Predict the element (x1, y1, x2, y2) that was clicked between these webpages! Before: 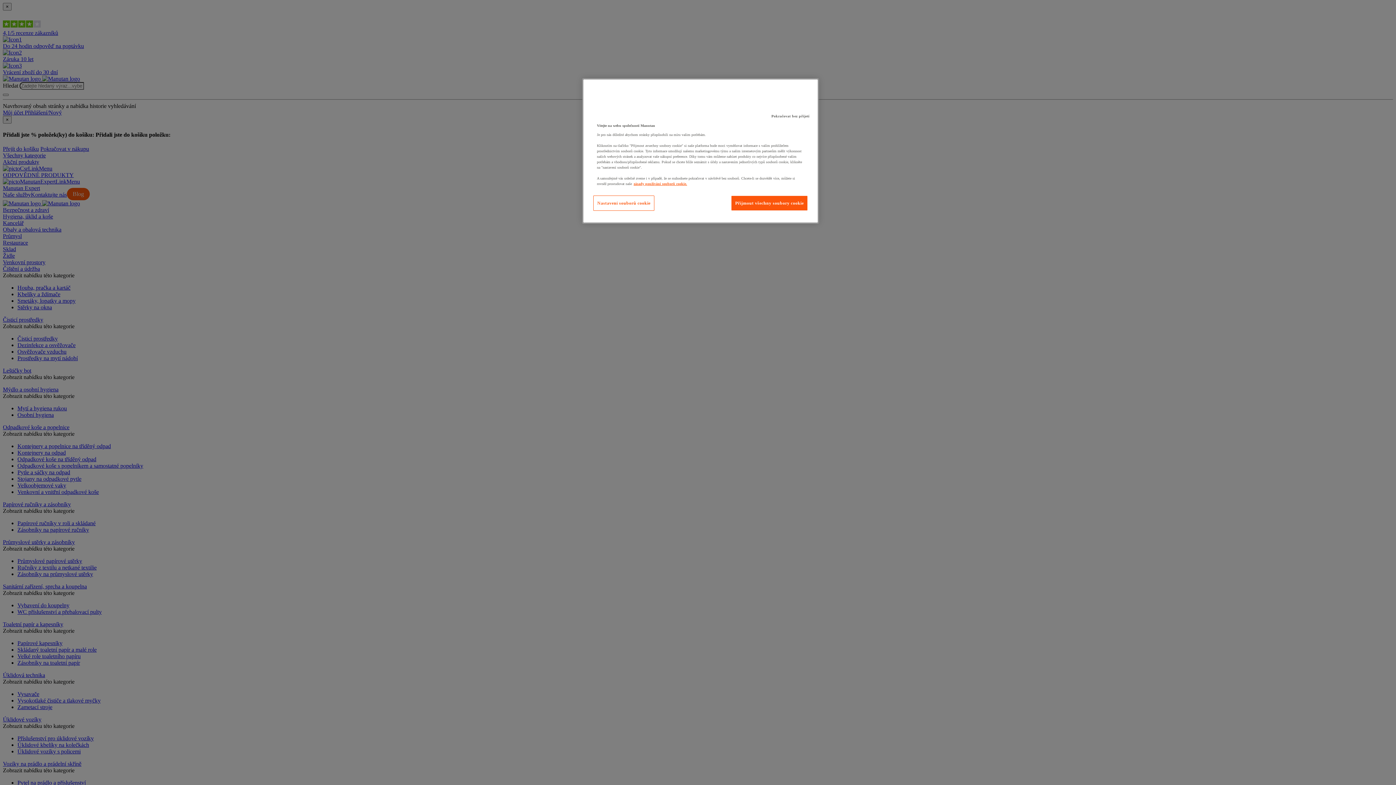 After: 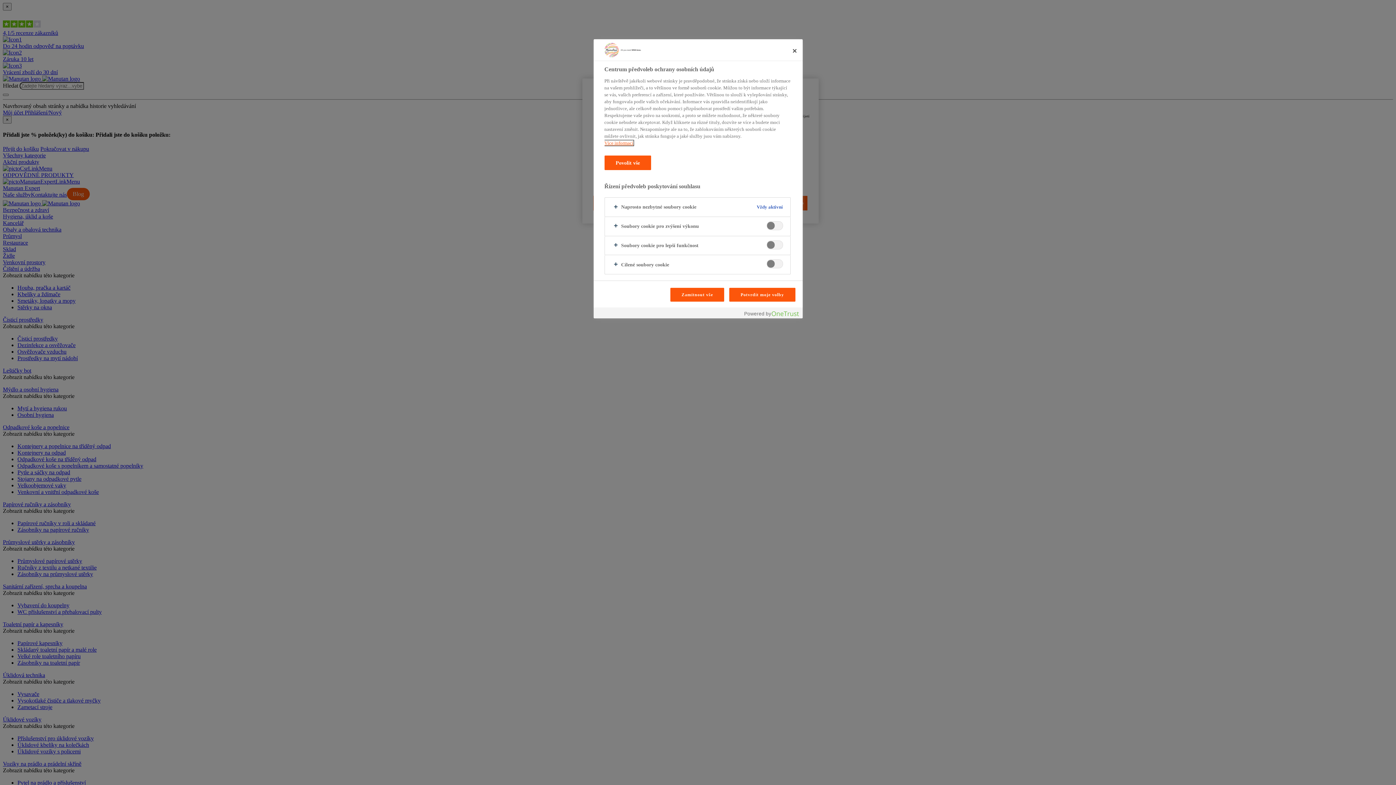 Action: bbox: (593, 195, 654, 210) label: Nastavení souborů cookie